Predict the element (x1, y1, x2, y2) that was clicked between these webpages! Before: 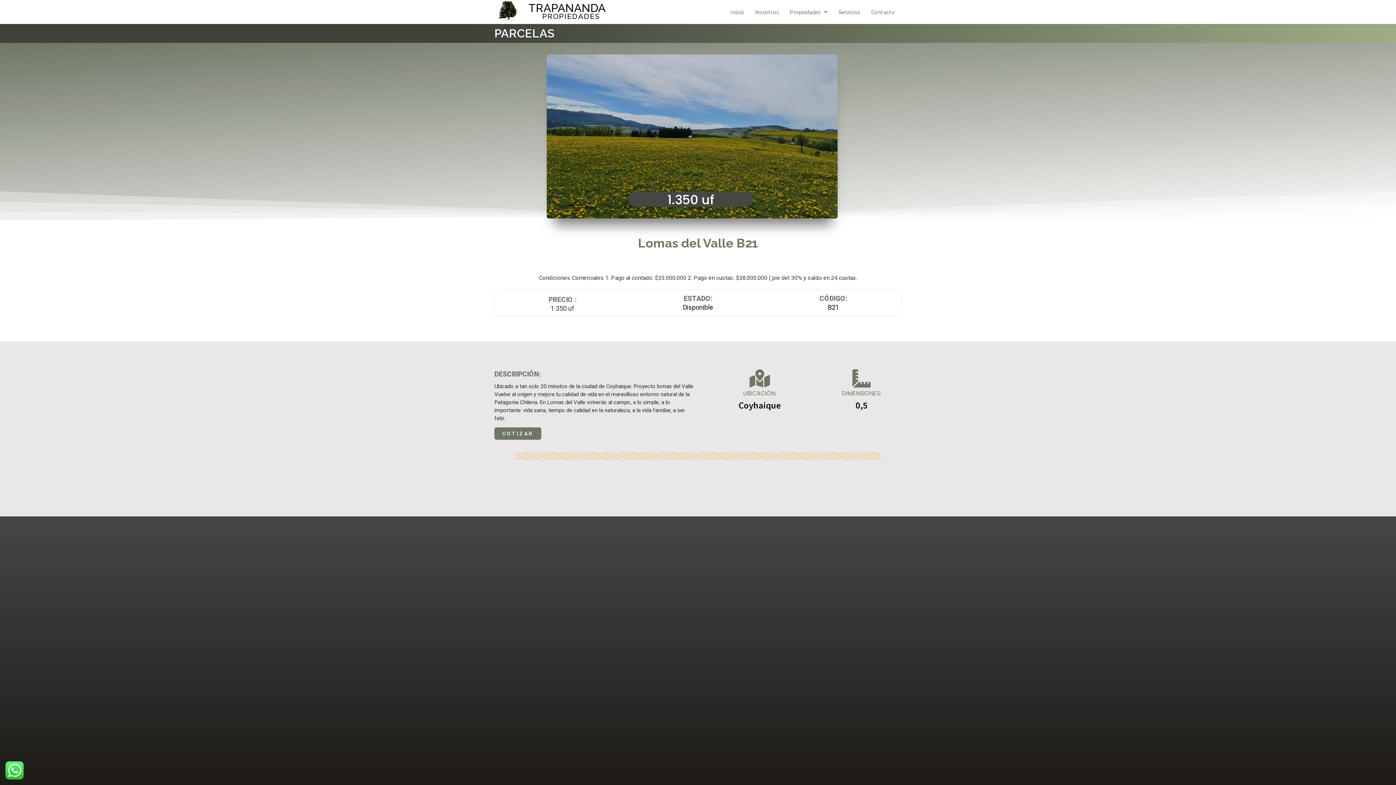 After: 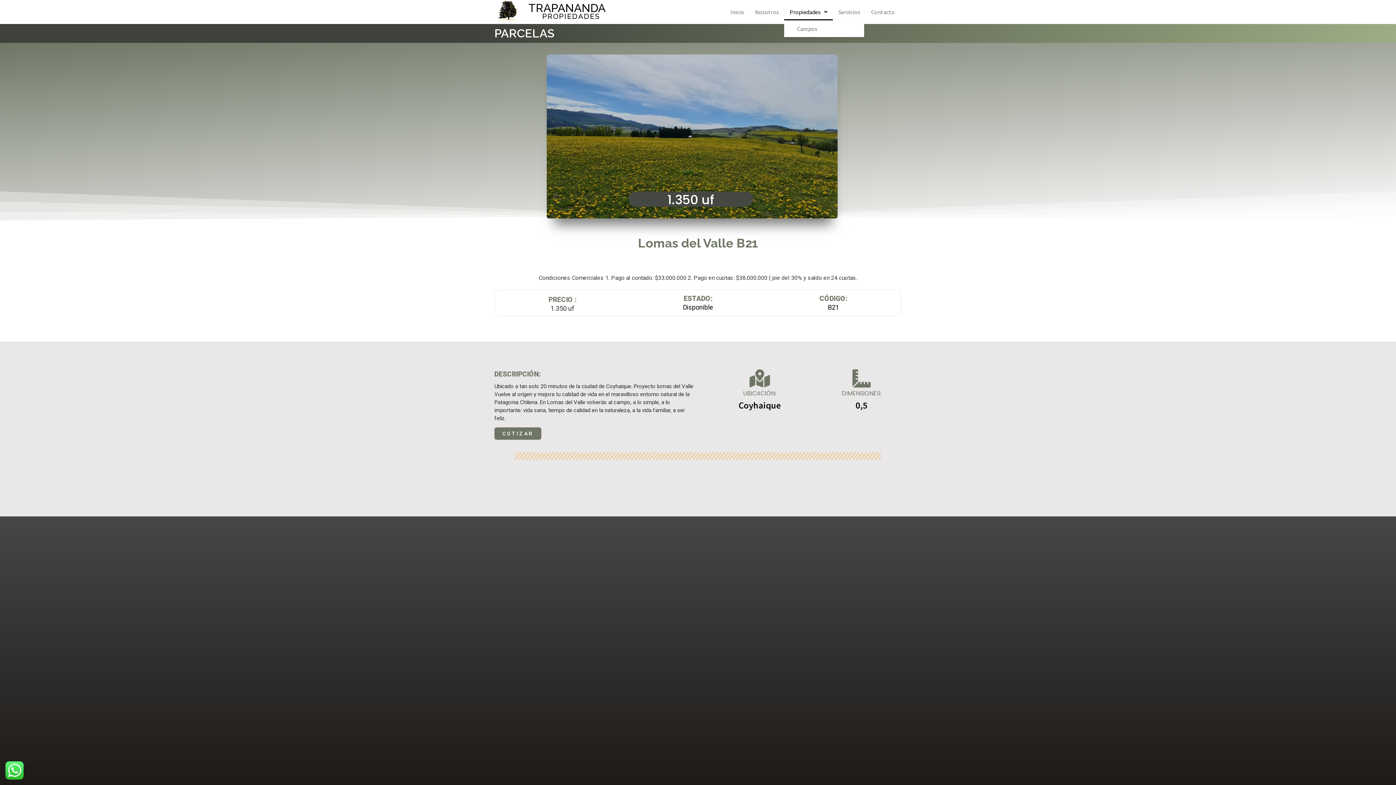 Action: label: Propiedades bbox: (784, 3, 833, 20)